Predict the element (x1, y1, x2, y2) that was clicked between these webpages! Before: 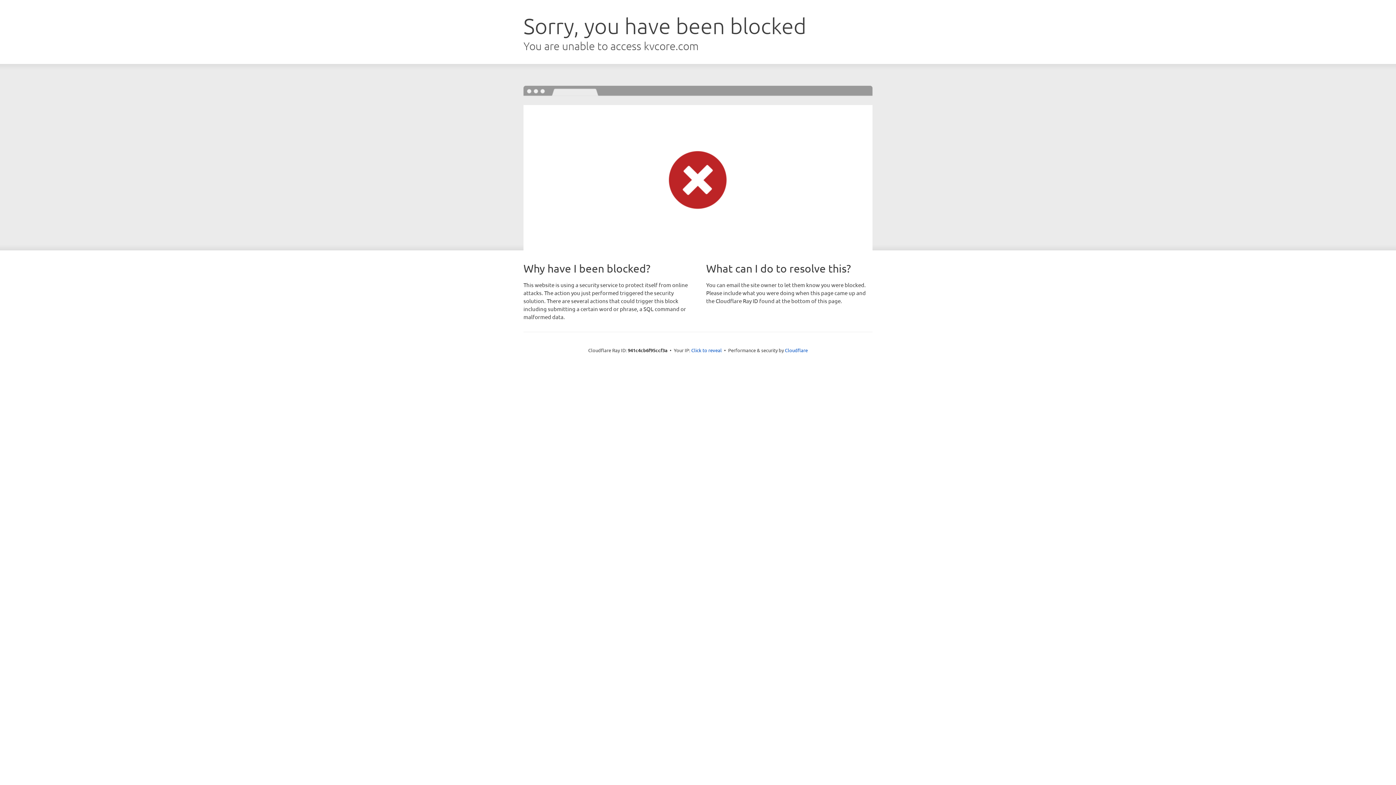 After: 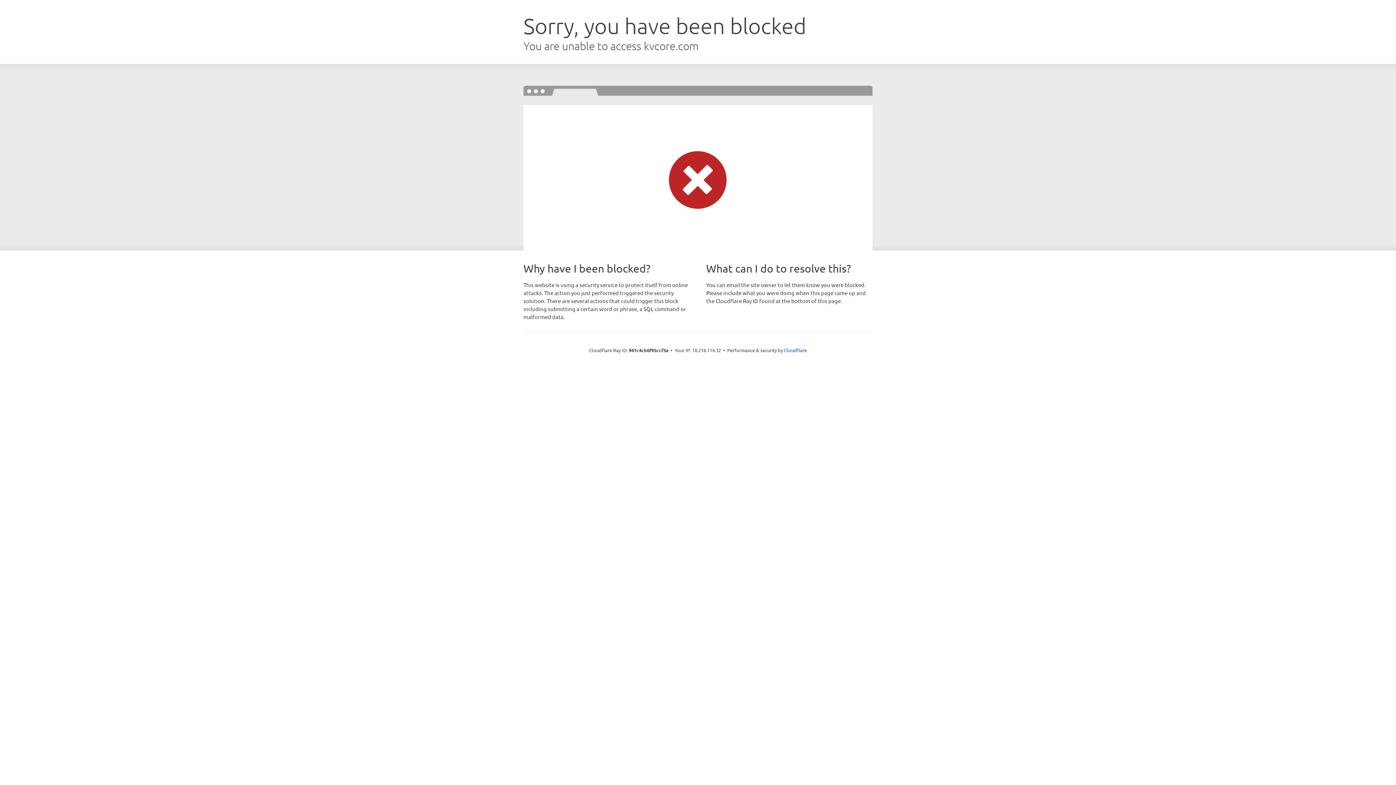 Action: bbox: (691, 346, 722, 353) label: Click to reveal